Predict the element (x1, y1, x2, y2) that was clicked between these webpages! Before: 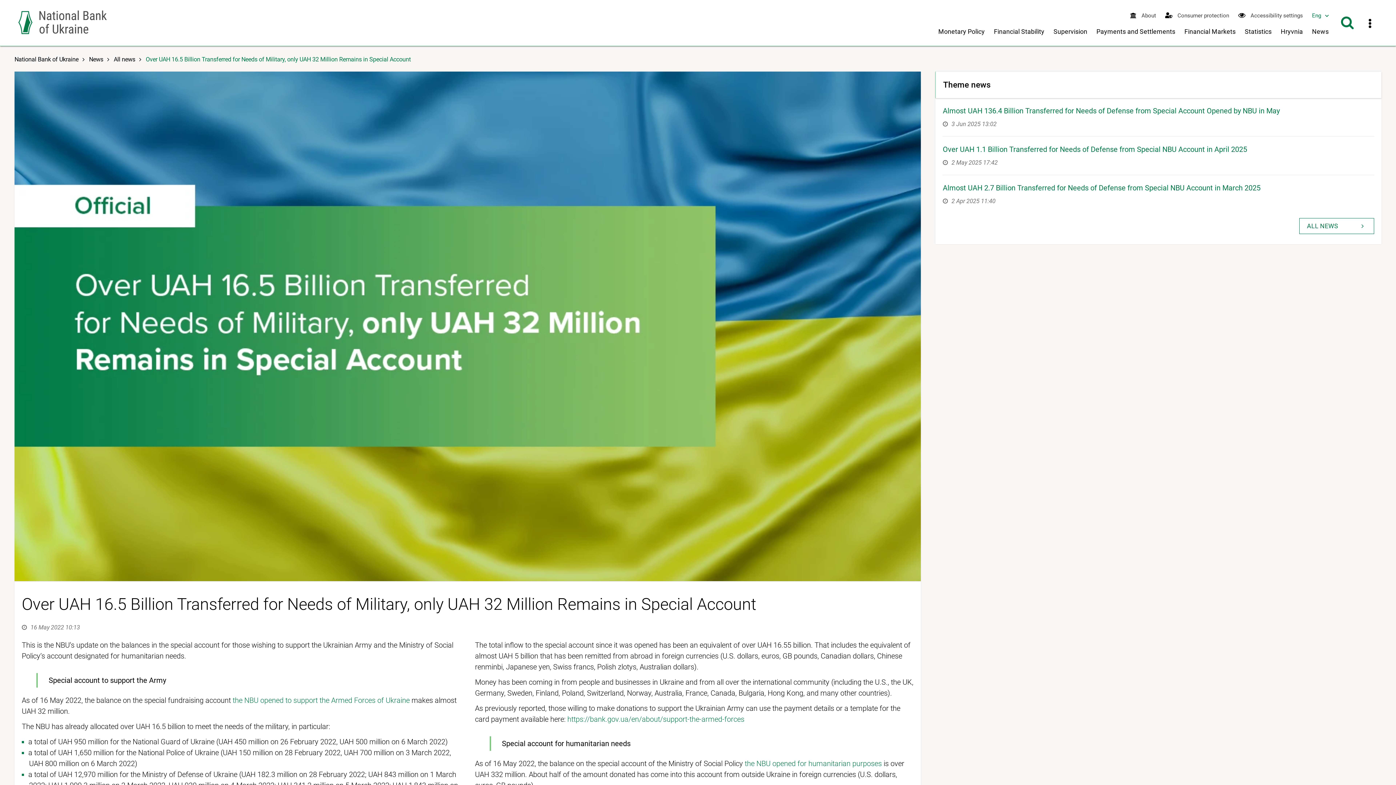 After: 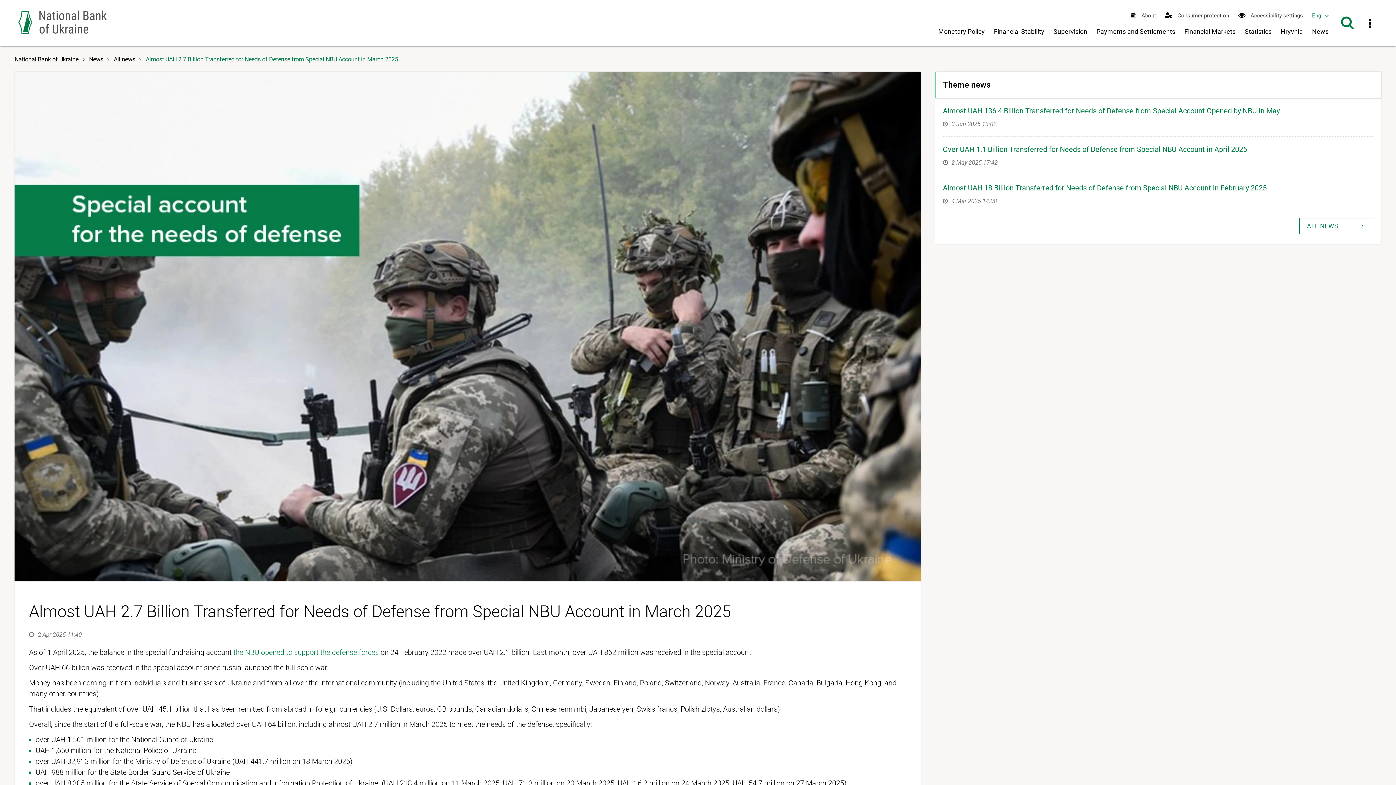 Action: label: Almost UAH 2.7 Billion Transferred for Needs of Defense from Special NBU Account in March 2025 bbox: (943, 183, 1260, 192)